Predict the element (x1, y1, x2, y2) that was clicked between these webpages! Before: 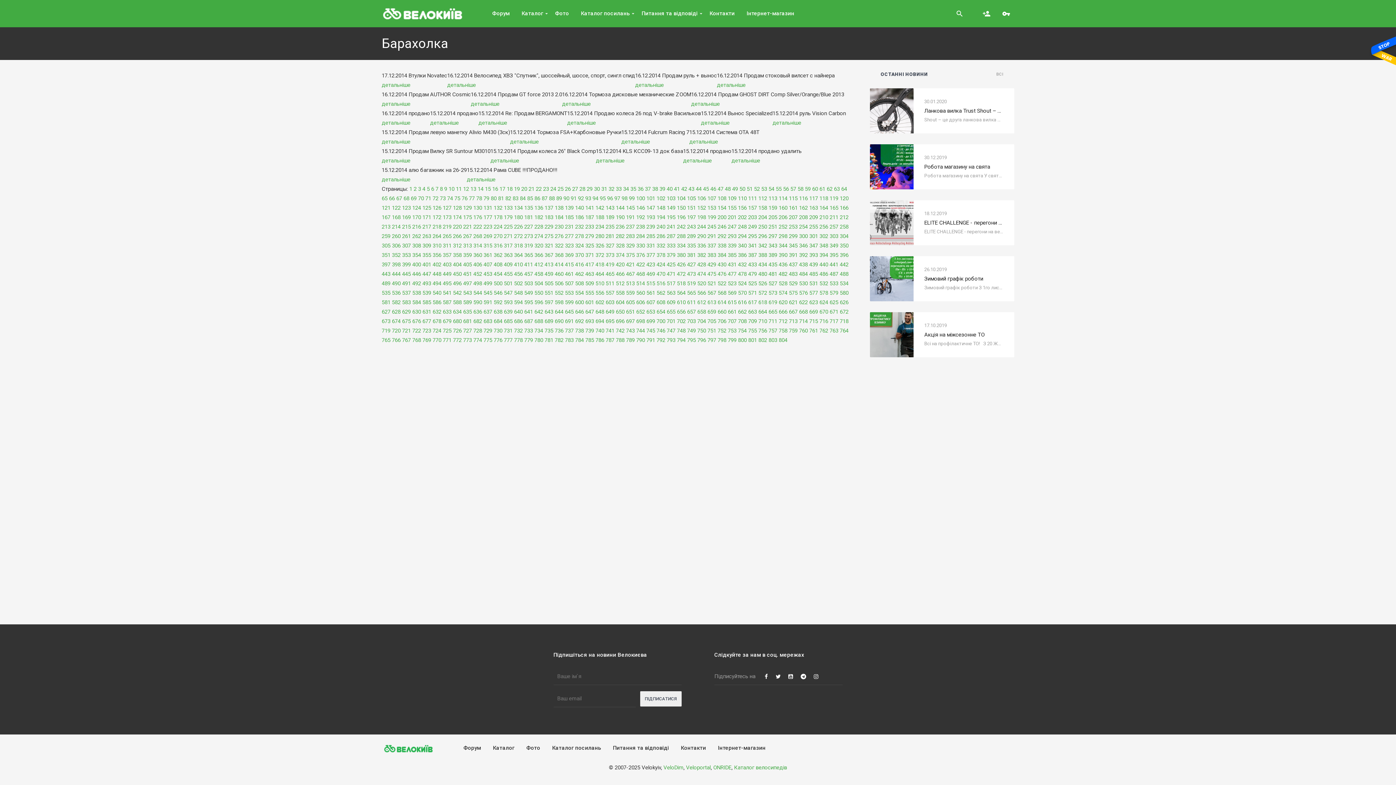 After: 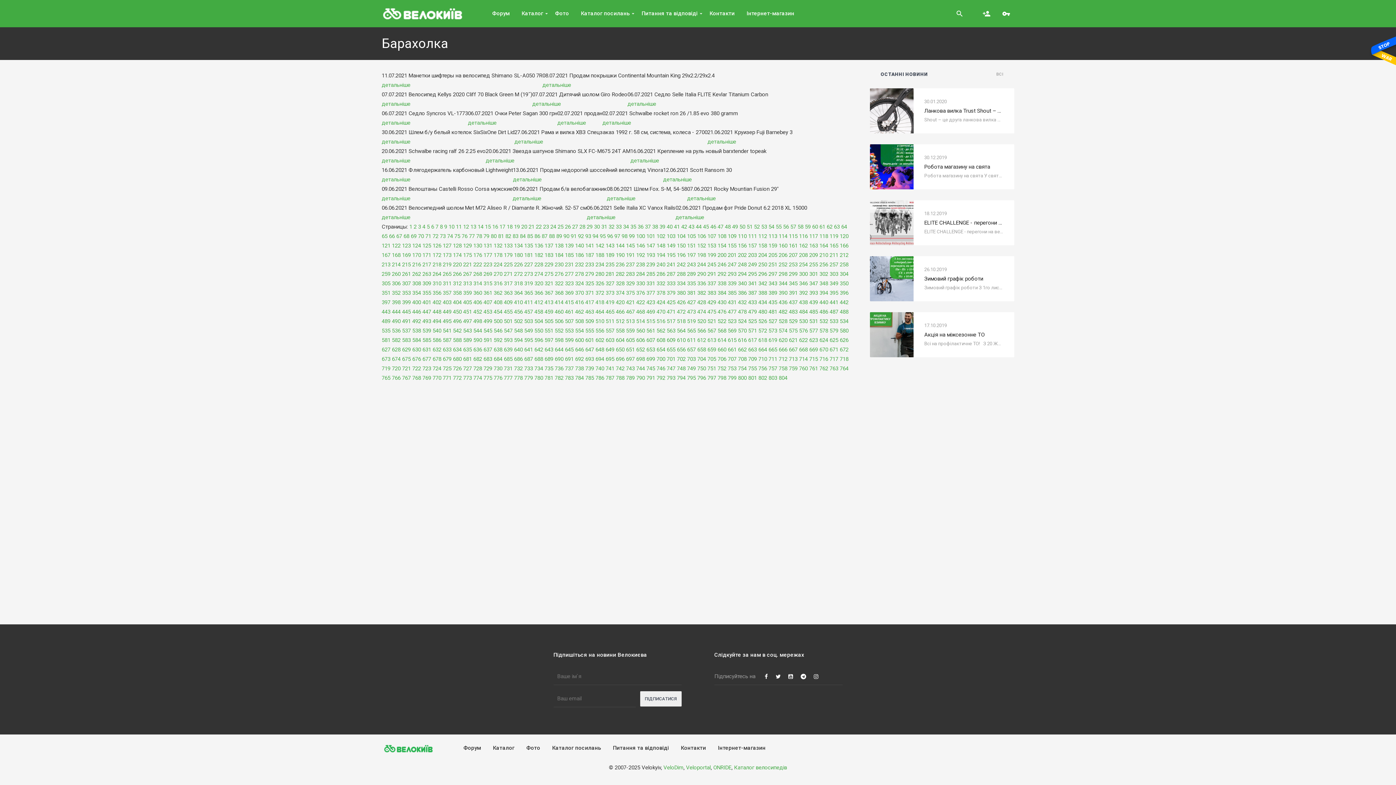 Action: label: 10 bbox: (448, 184, 454, 193)